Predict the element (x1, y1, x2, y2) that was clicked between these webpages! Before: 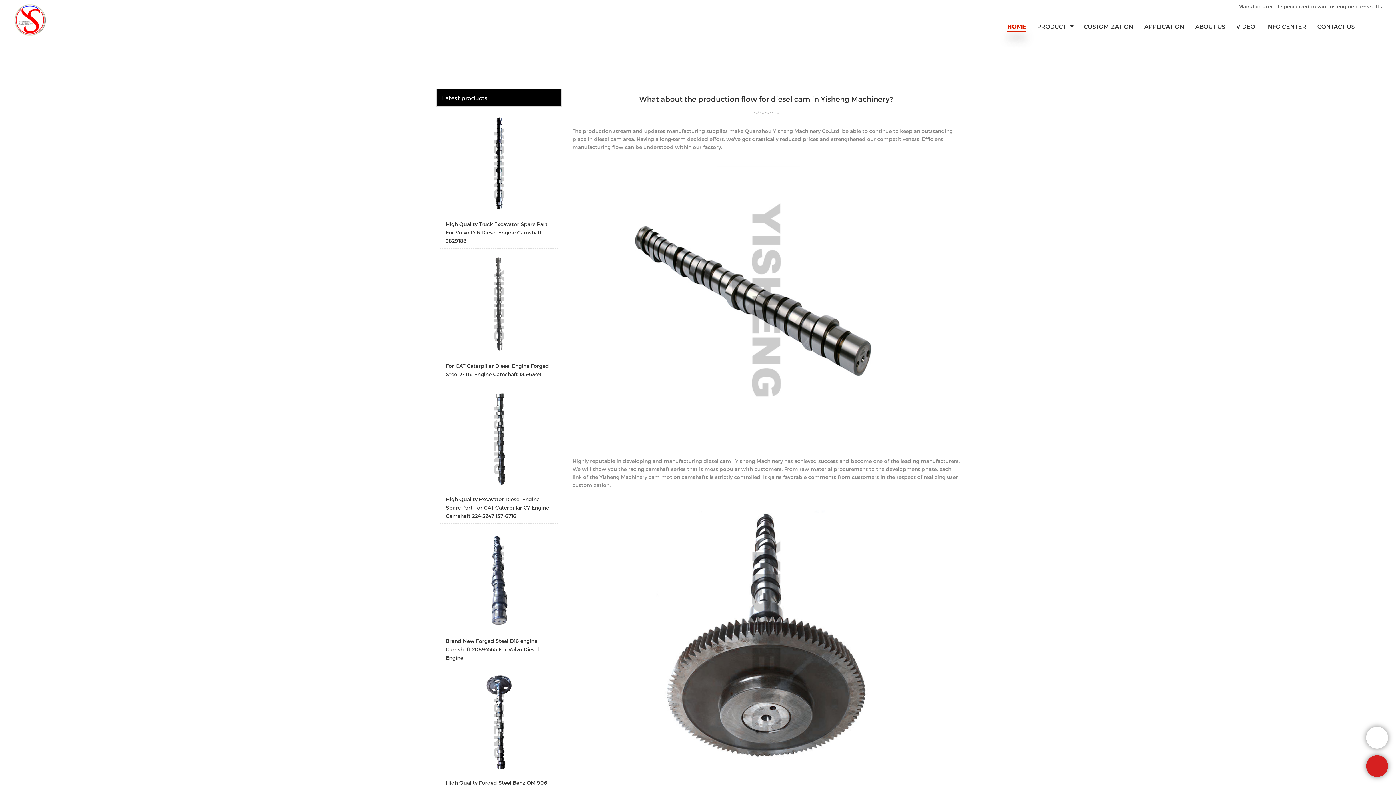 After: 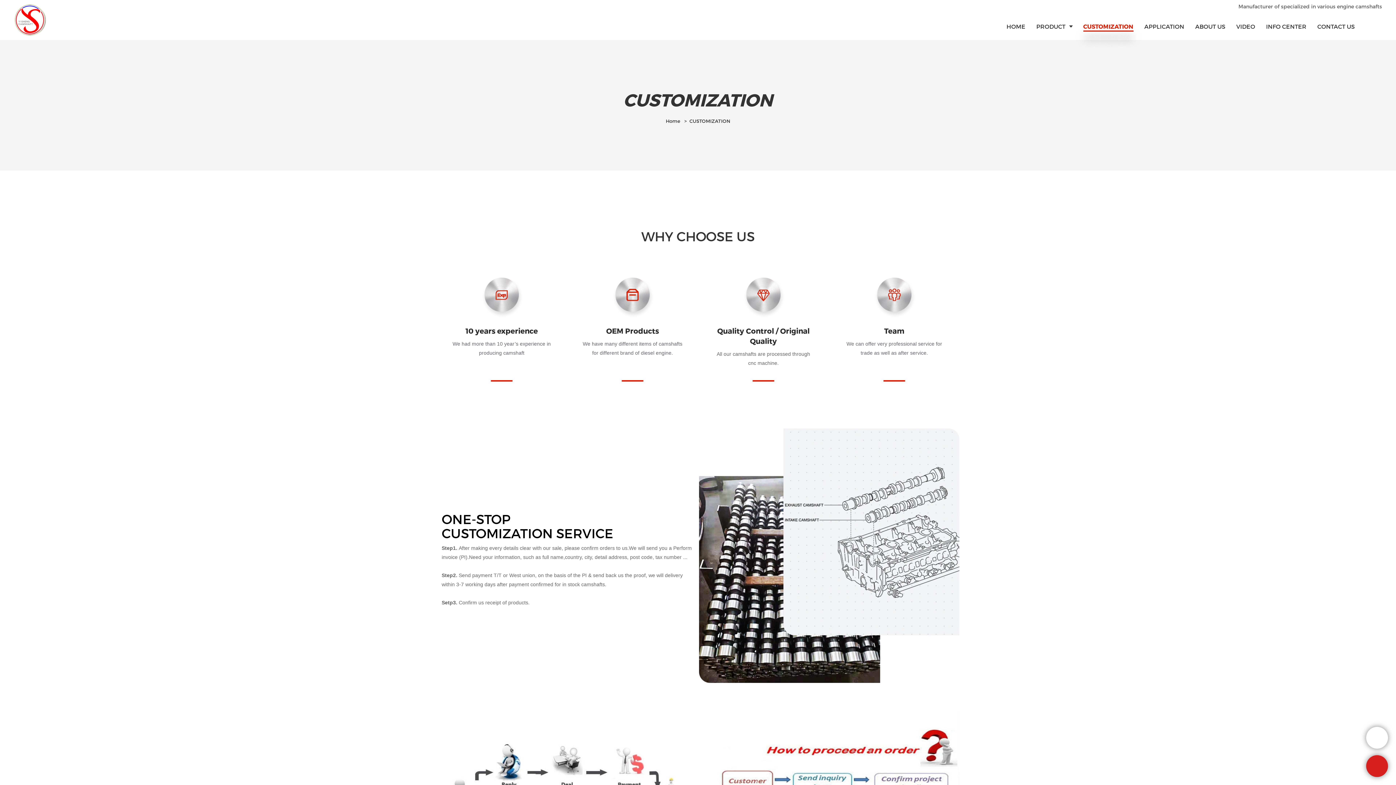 Action: bbox: (1078, 13, 1139, 40) label: CUSTOMIZATION